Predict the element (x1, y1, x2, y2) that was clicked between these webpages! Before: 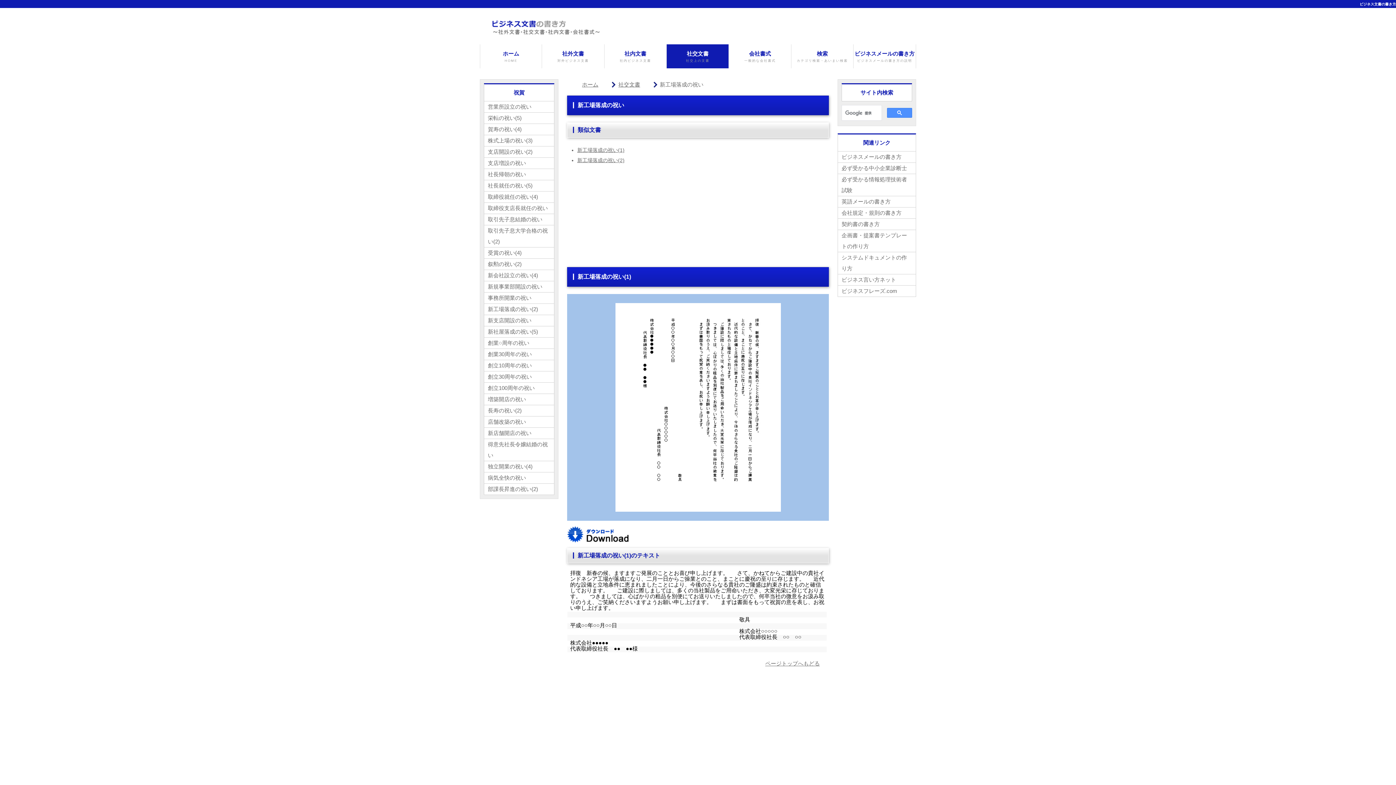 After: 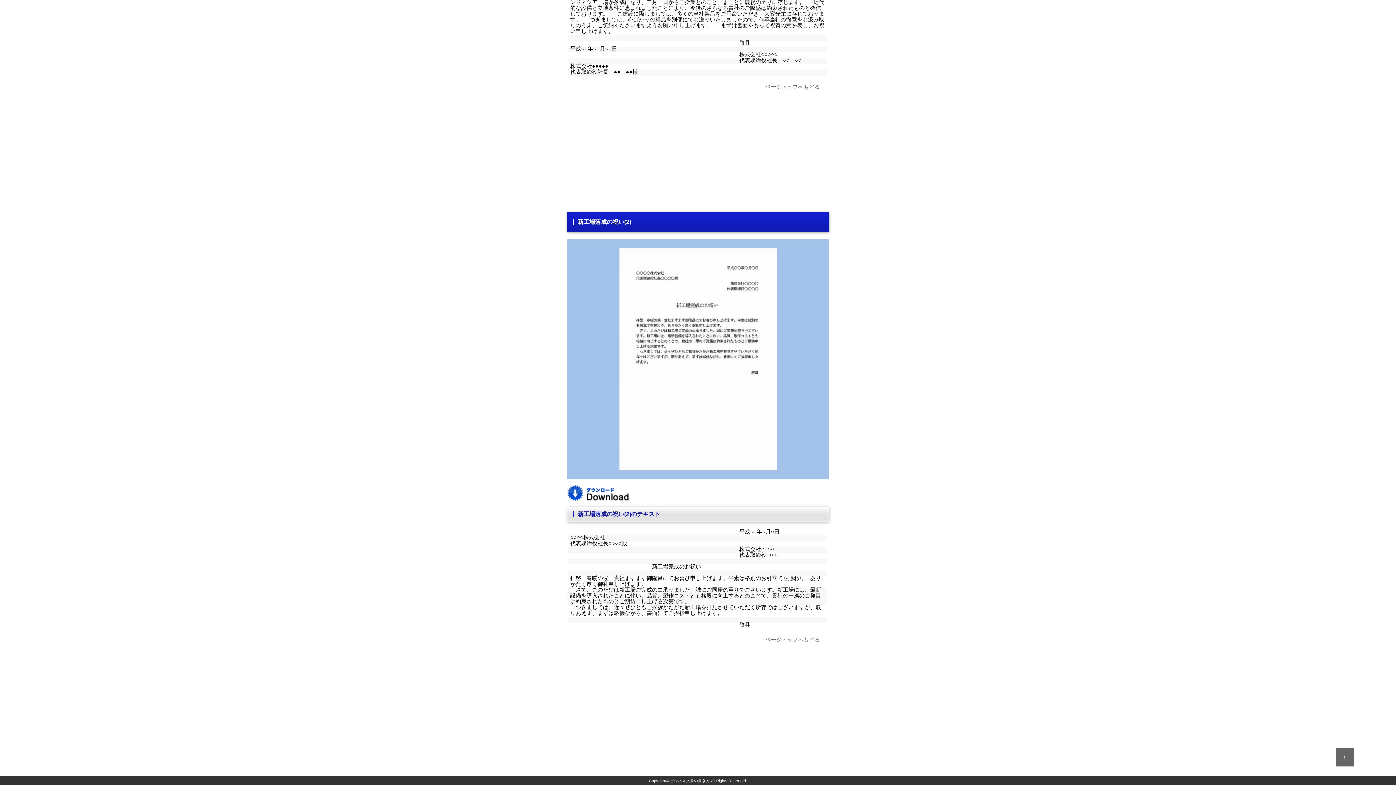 Action: label: 新工場落成の祝い(2) bbox: (577, 157, 624, 163)